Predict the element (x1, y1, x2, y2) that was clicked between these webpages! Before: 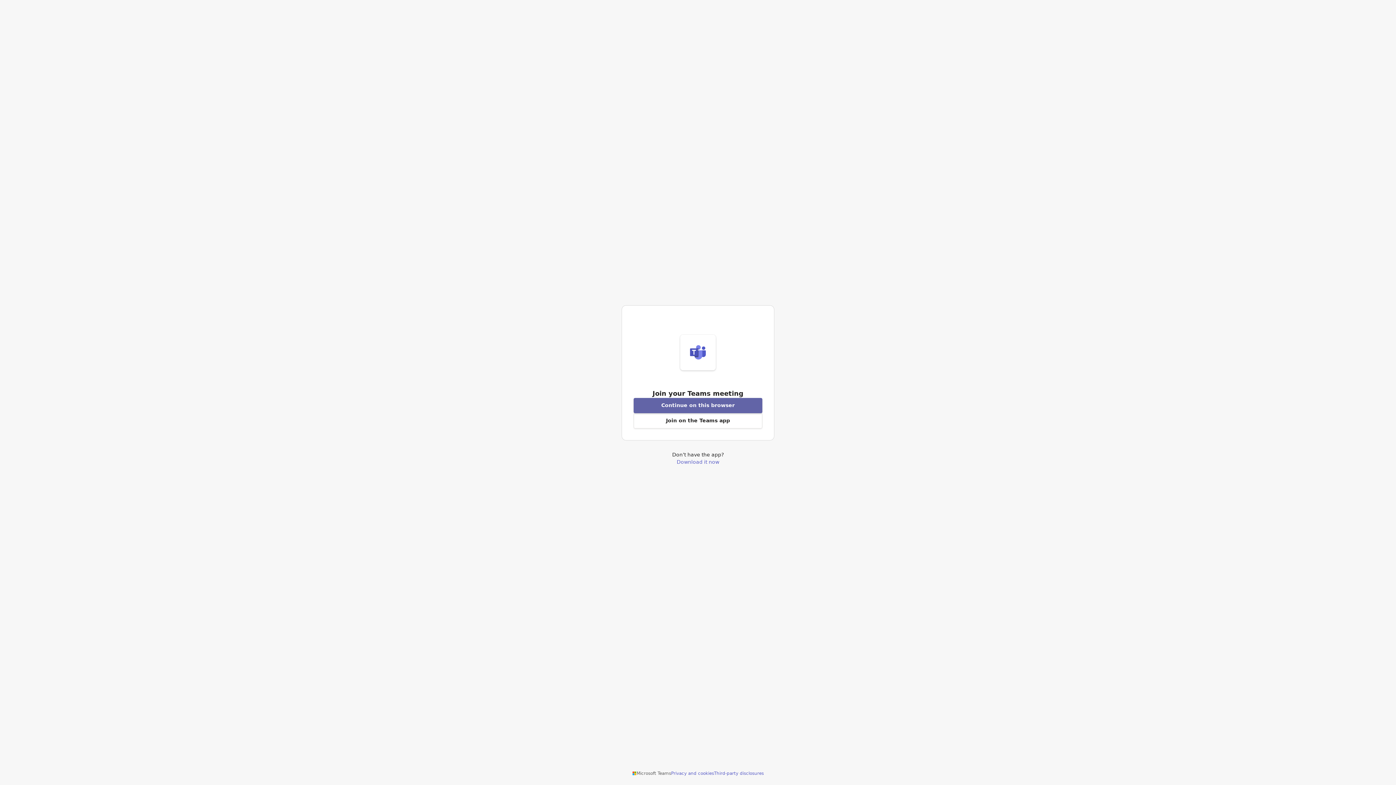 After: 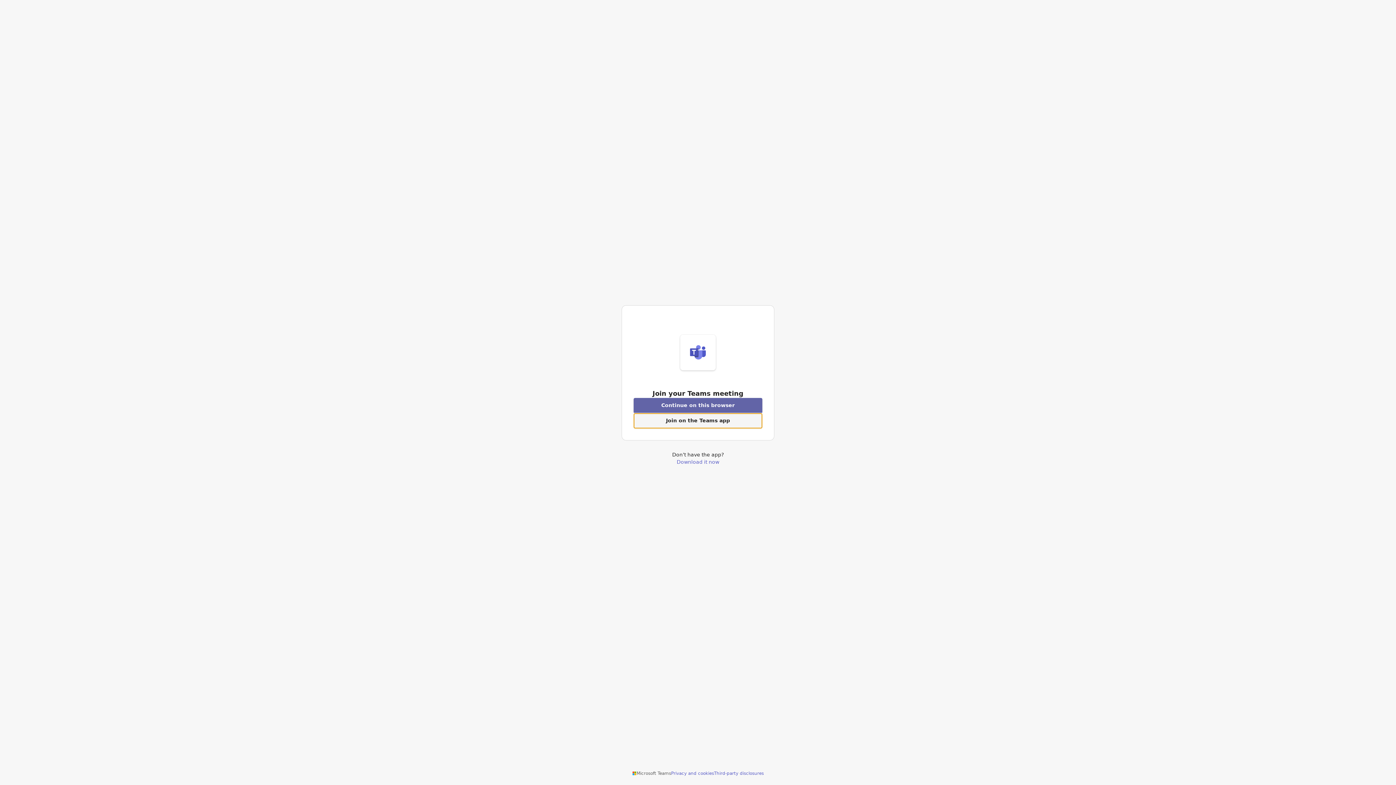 Action: label: Open Teams app to join a meeting bbox: (633, 413, 762, 428)